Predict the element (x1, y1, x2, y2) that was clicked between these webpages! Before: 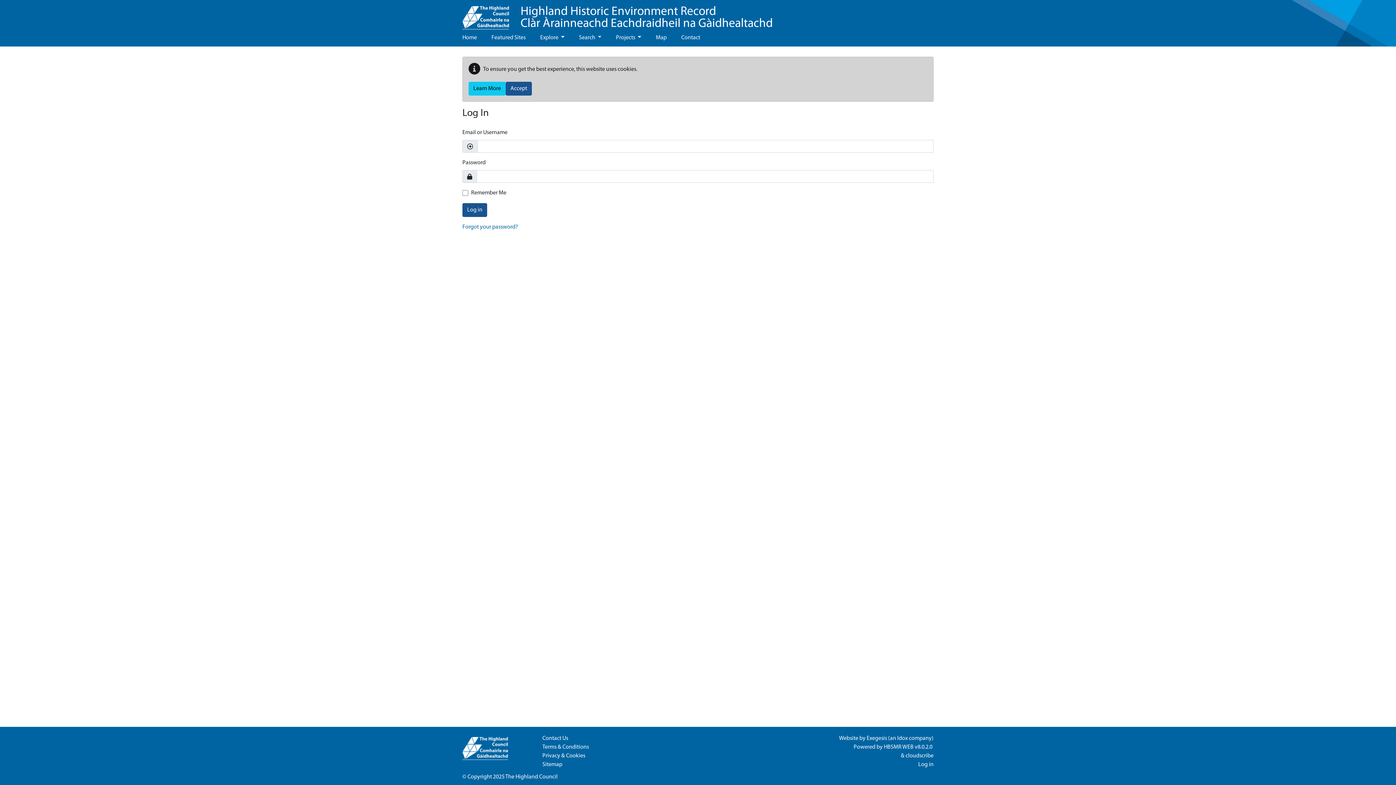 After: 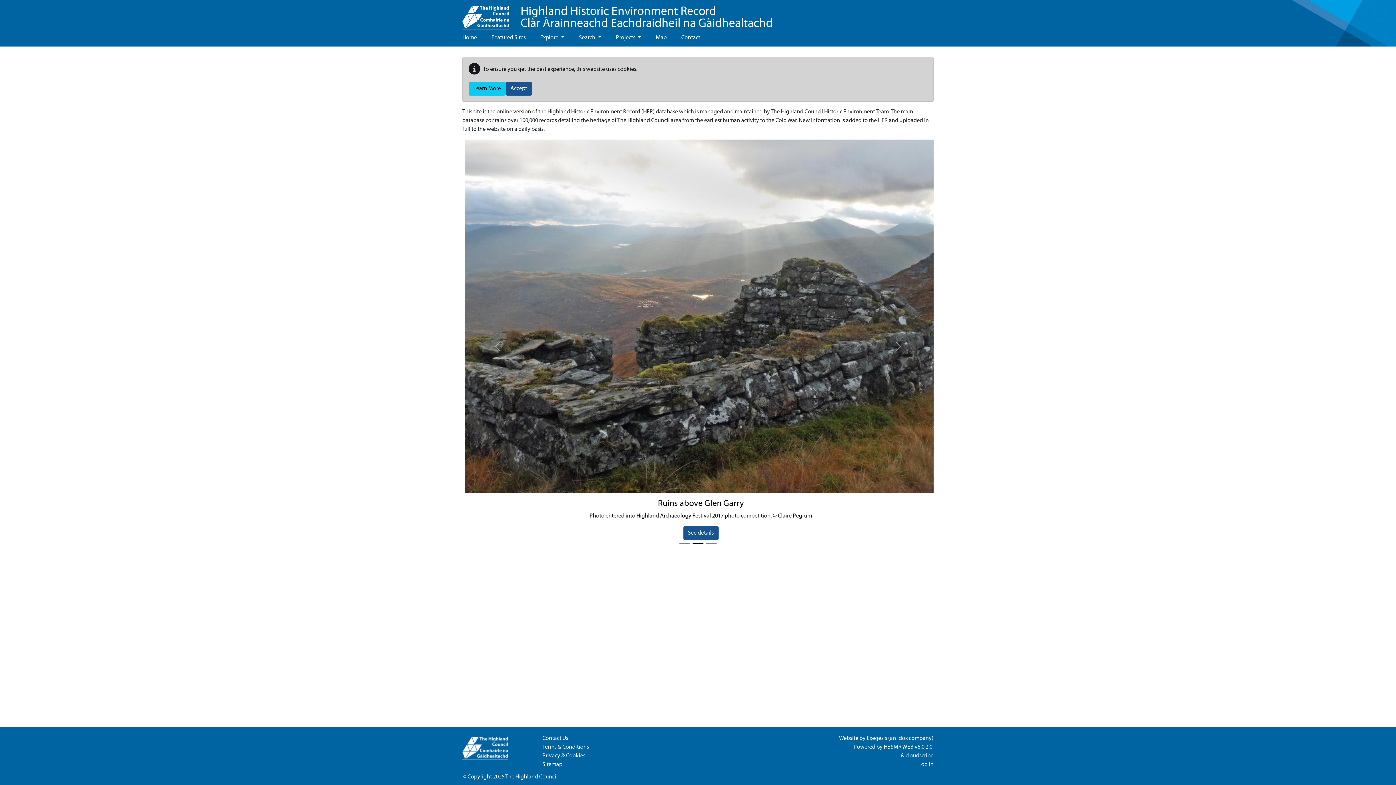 Action: label: Highland Historic Environment Record
Clàr Àrainneachd Eachdraidheil na Gàidhealtachd bbox: (520, 5, 773, 29)